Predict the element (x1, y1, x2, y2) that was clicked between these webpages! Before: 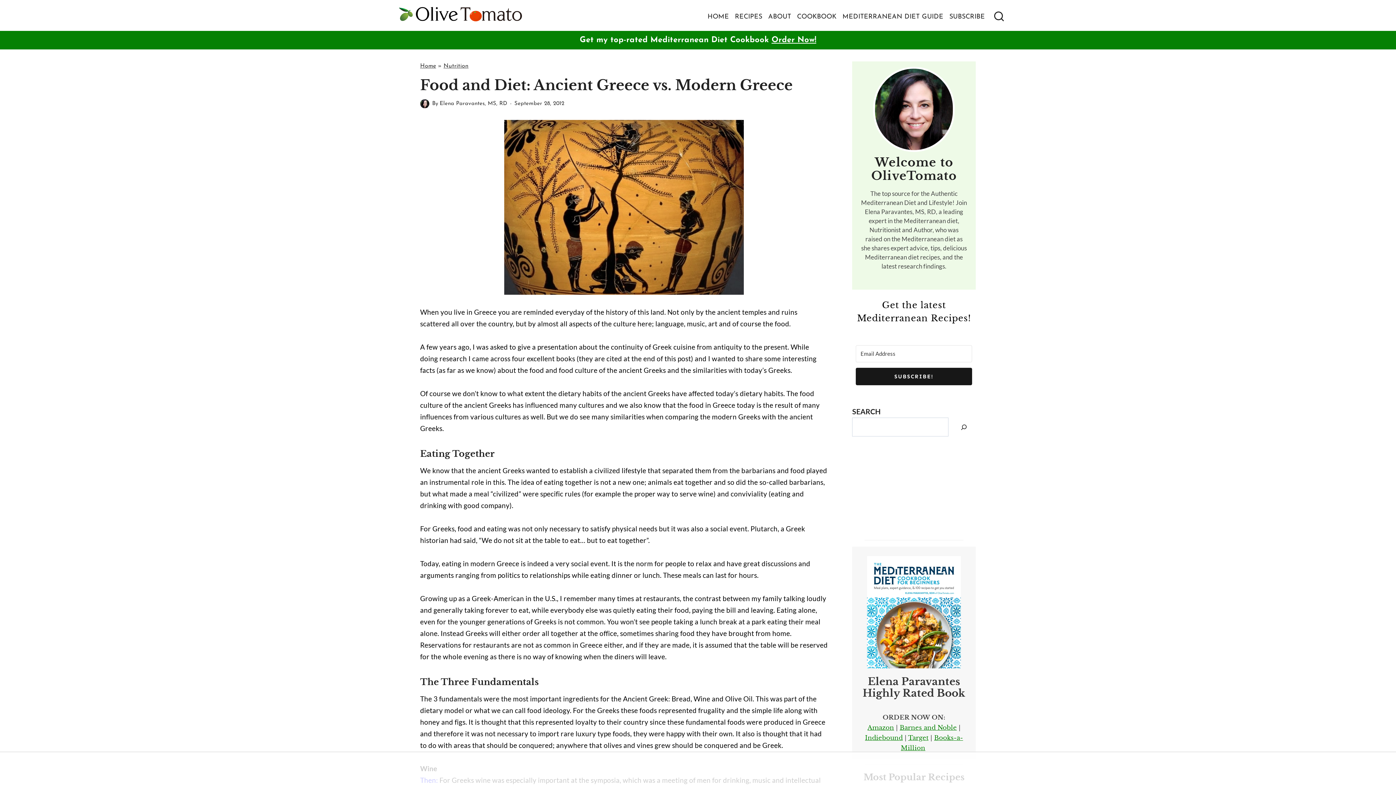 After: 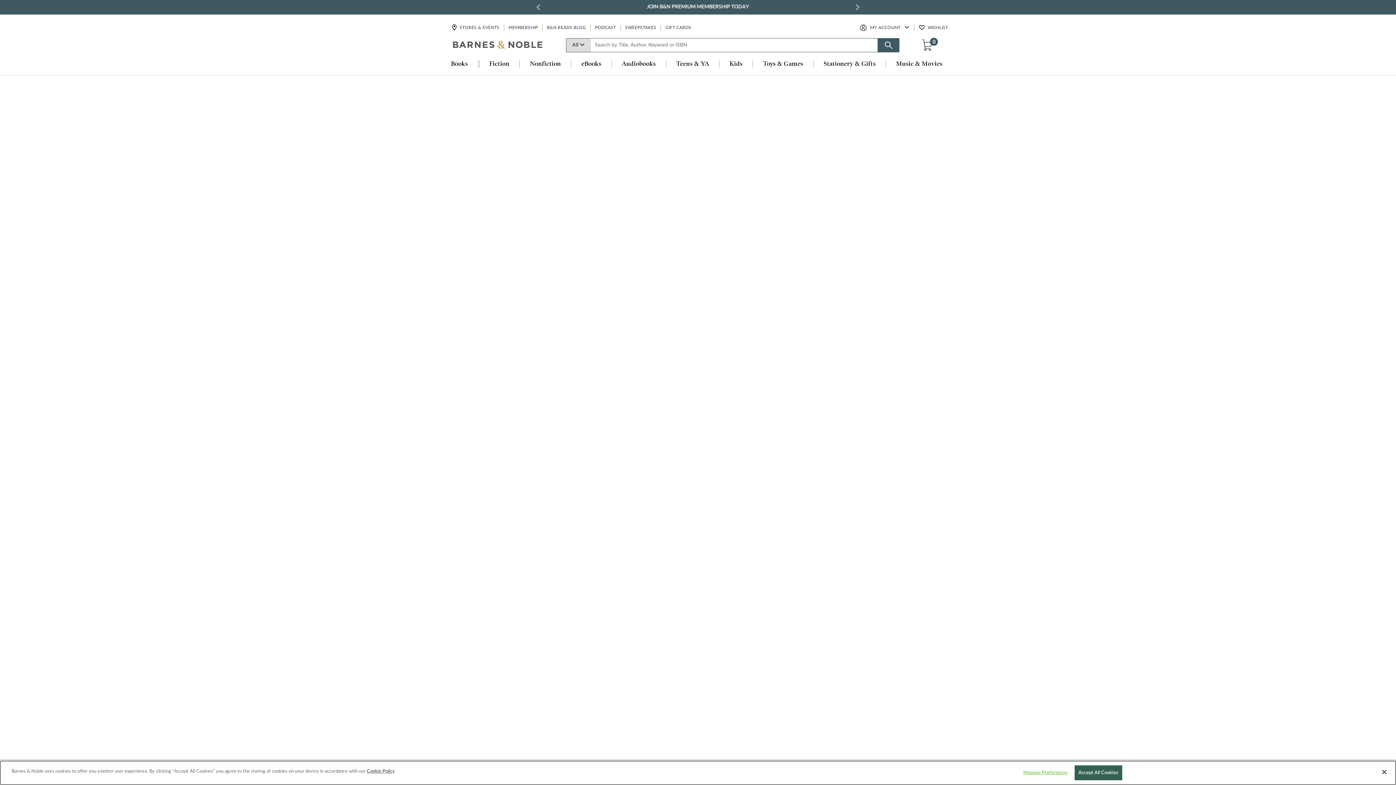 Action: bbox: (899, 724, 957, 731) label: Barnes and Noble